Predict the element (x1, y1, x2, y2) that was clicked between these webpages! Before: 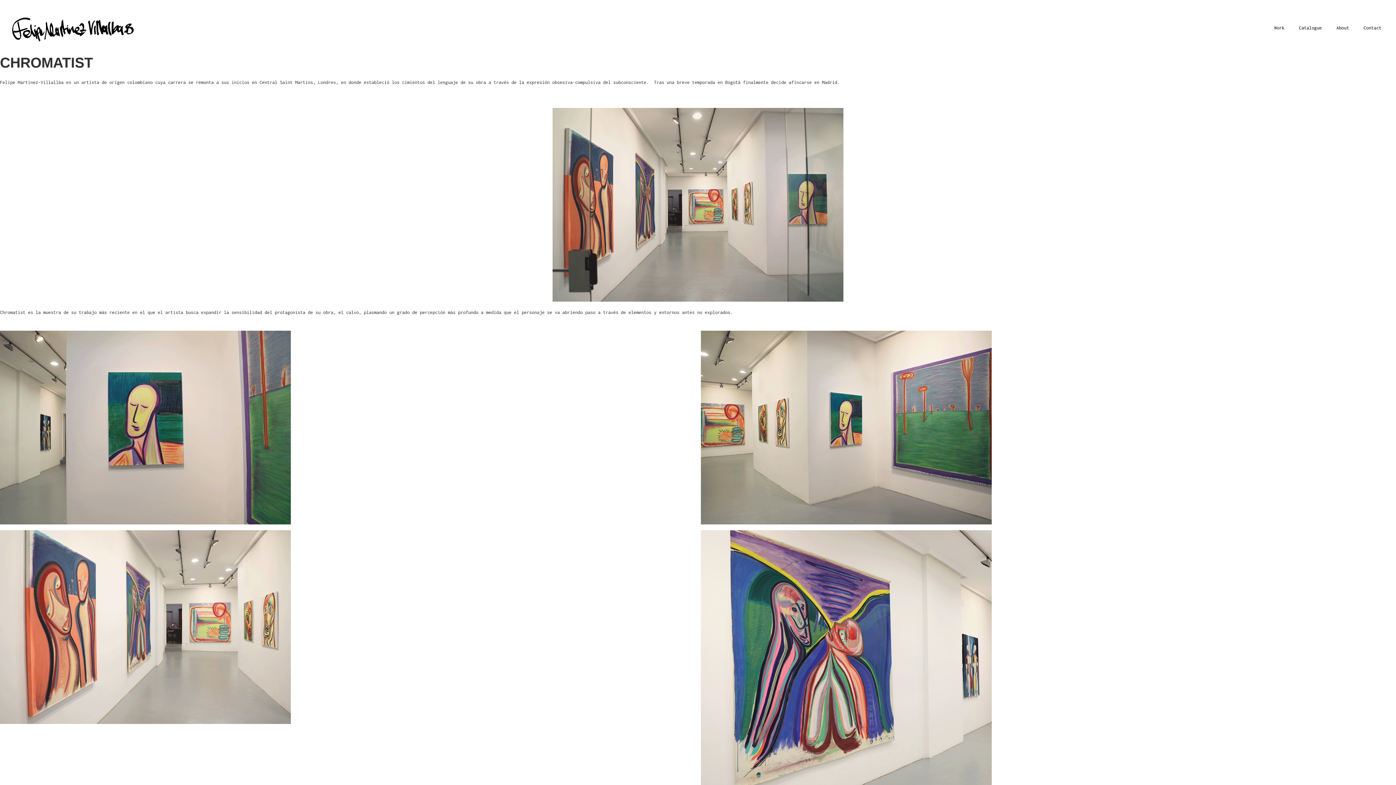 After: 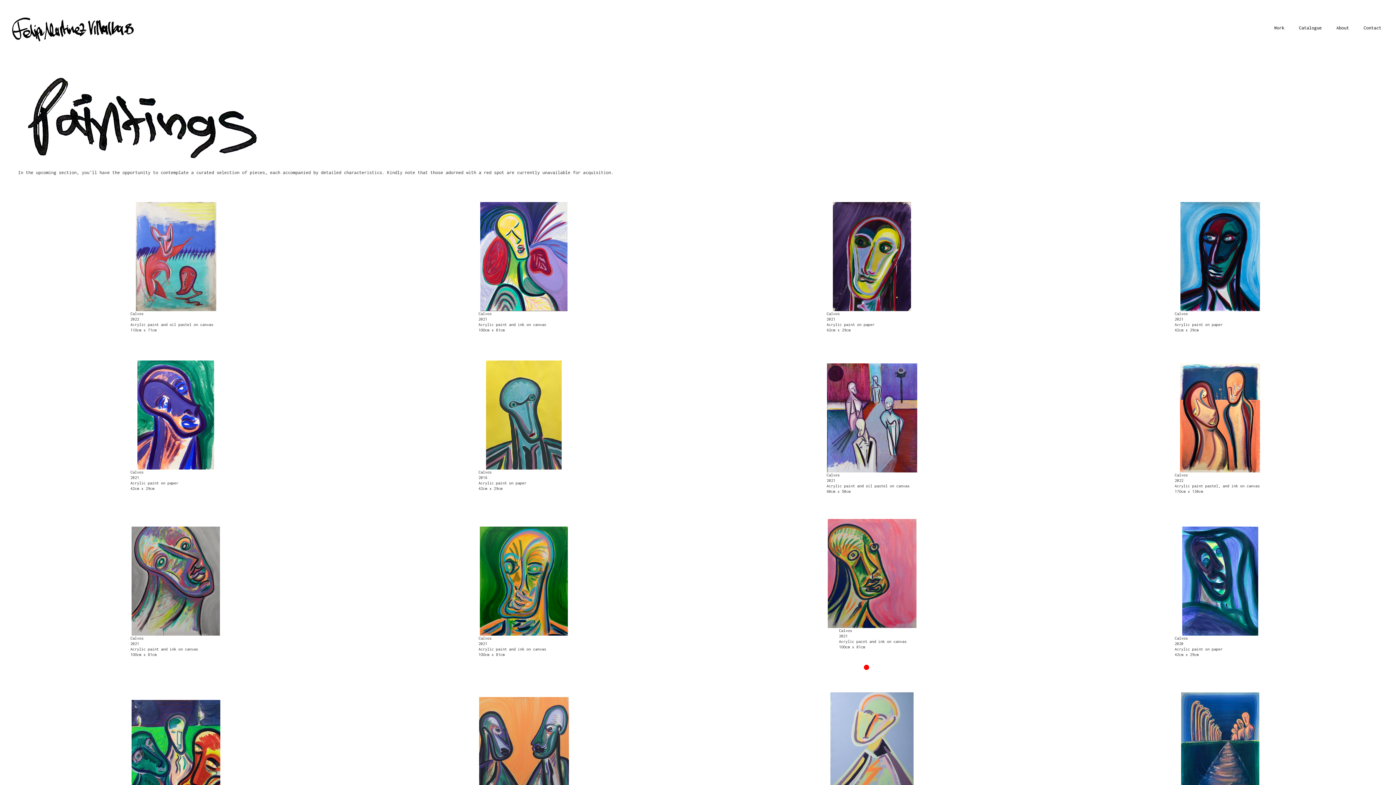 Action: bbox: (1292, 17, 1329, 39) label: Catalogue